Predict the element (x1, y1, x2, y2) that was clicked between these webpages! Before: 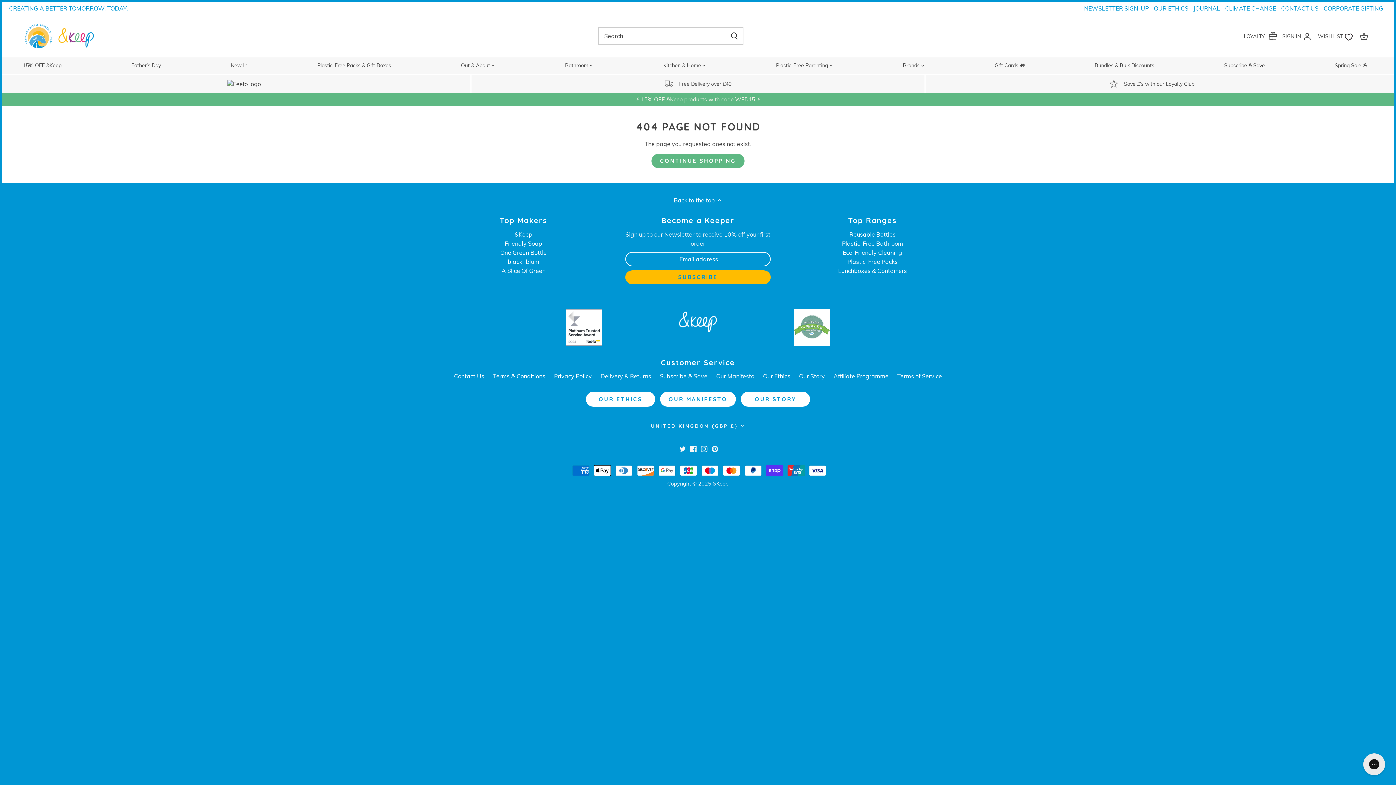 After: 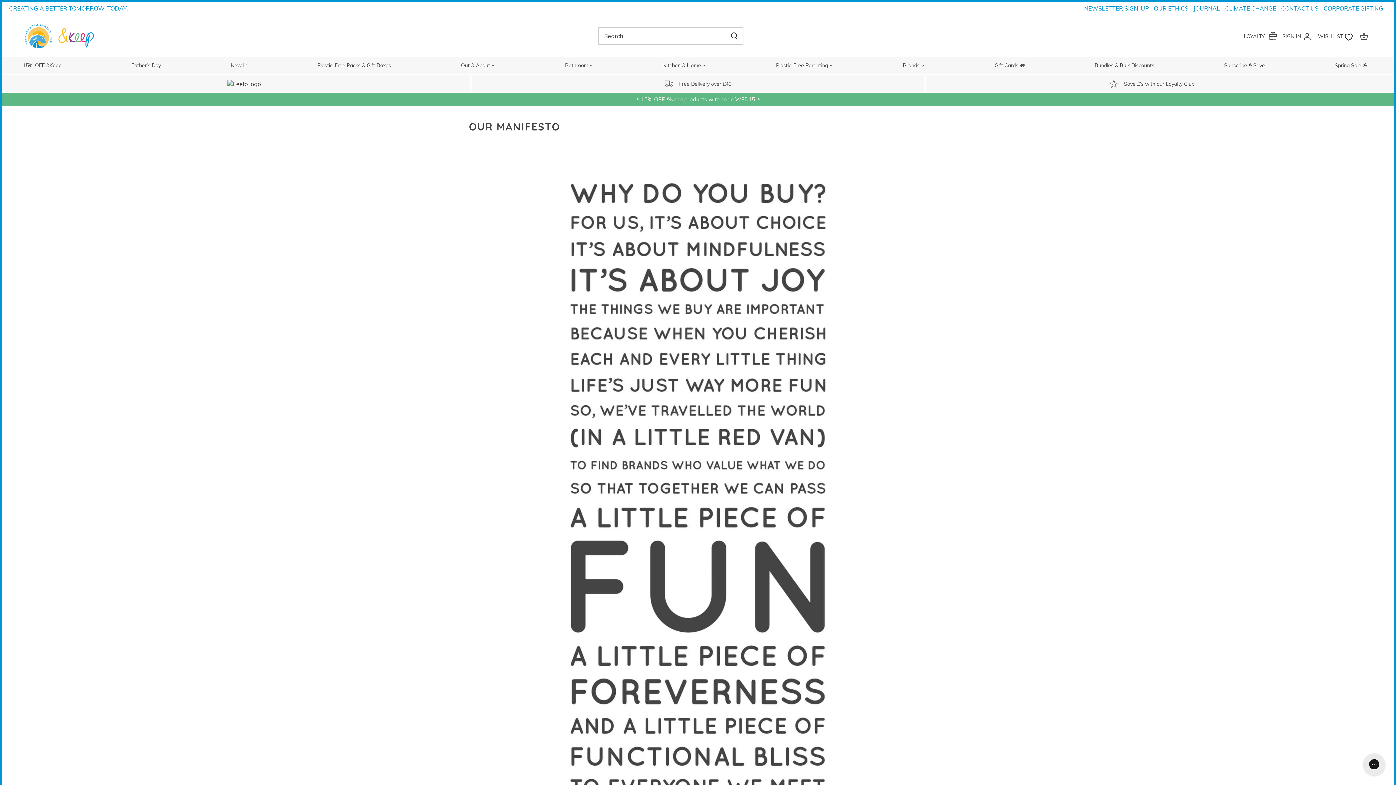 Action: label: Our Manifesto bbox: (716, 372, 754, 380)